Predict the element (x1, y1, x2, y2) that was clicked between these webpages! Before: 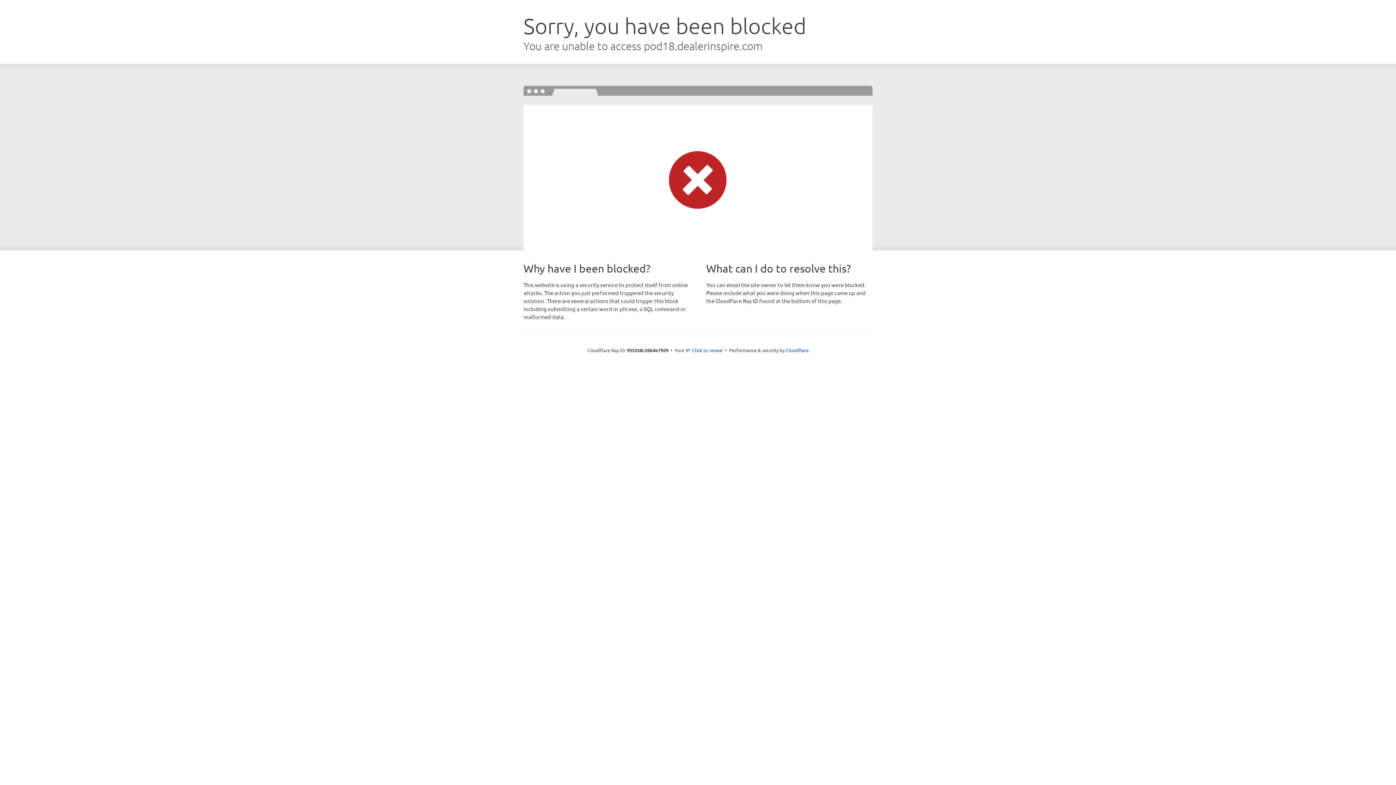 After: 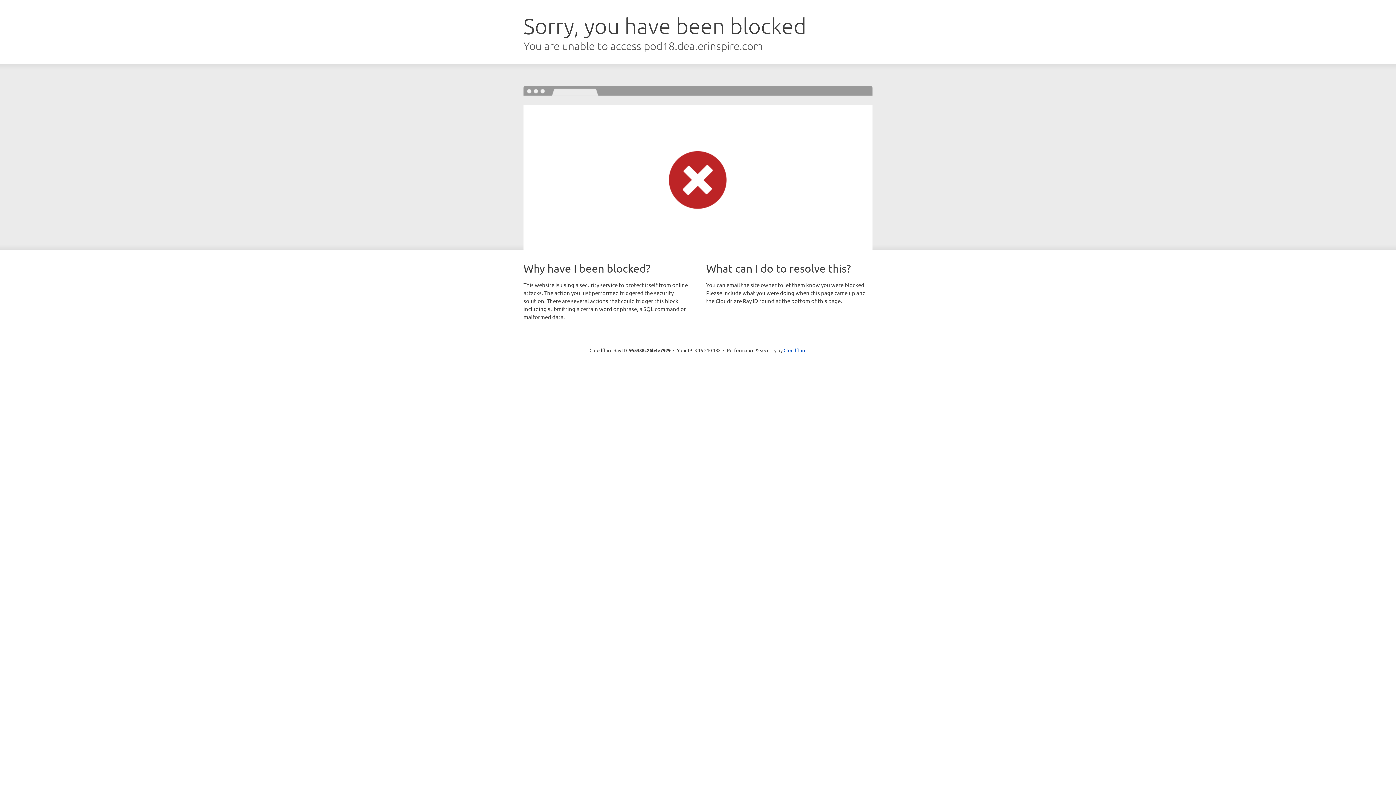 Action: bbox: (692, 346, 722, 353) label: Click to reveal